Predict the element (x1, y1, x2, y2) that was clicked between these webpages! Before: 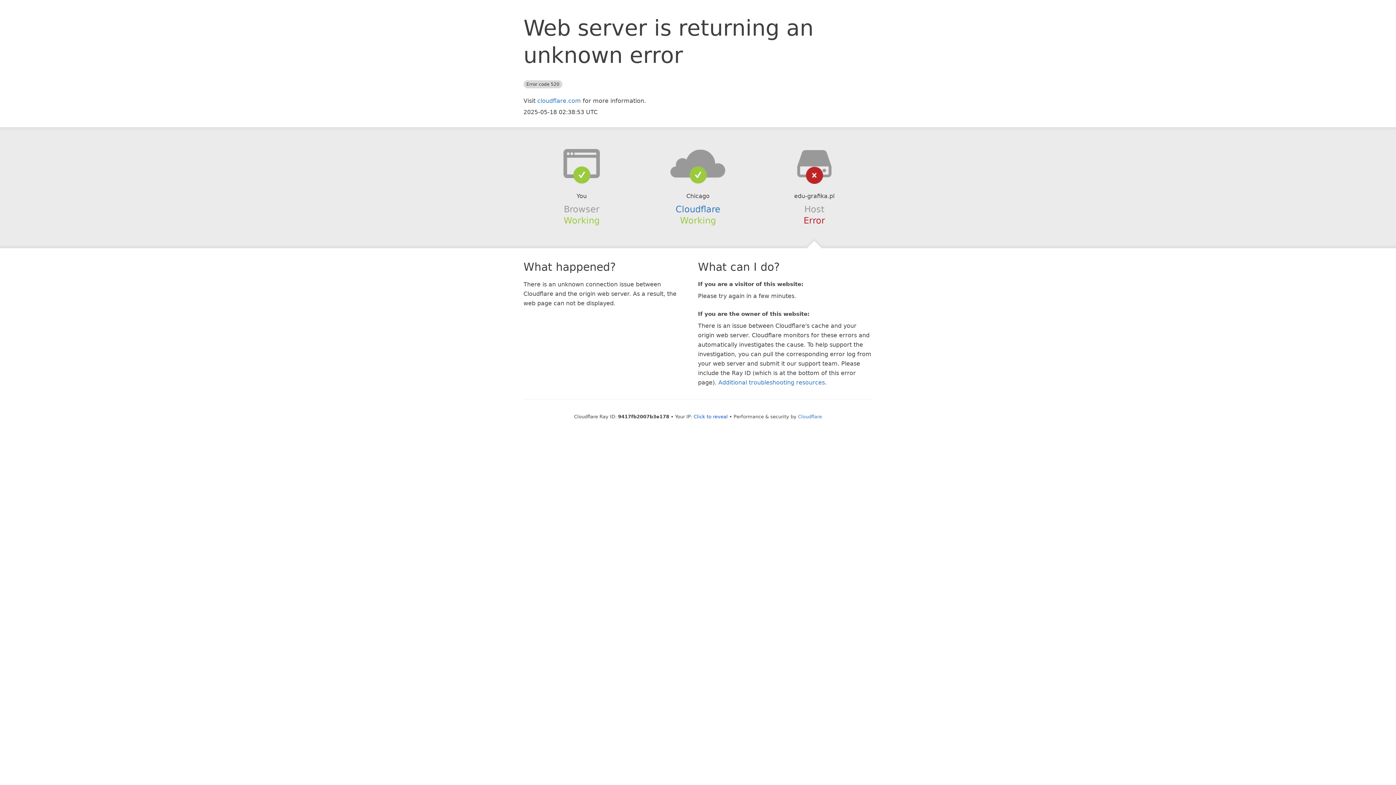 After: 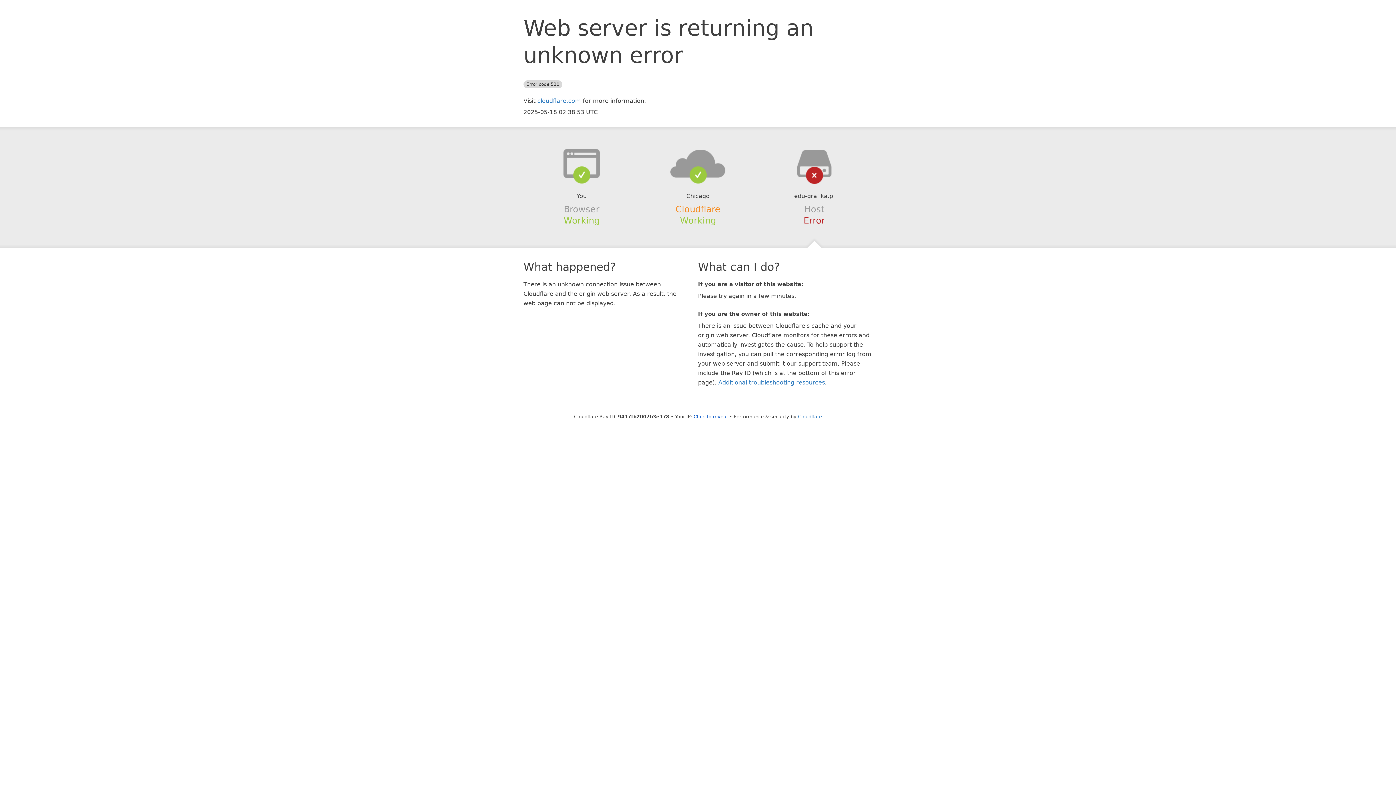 Action: bbox: (675, 204, 720, 214) label: Cloudflare